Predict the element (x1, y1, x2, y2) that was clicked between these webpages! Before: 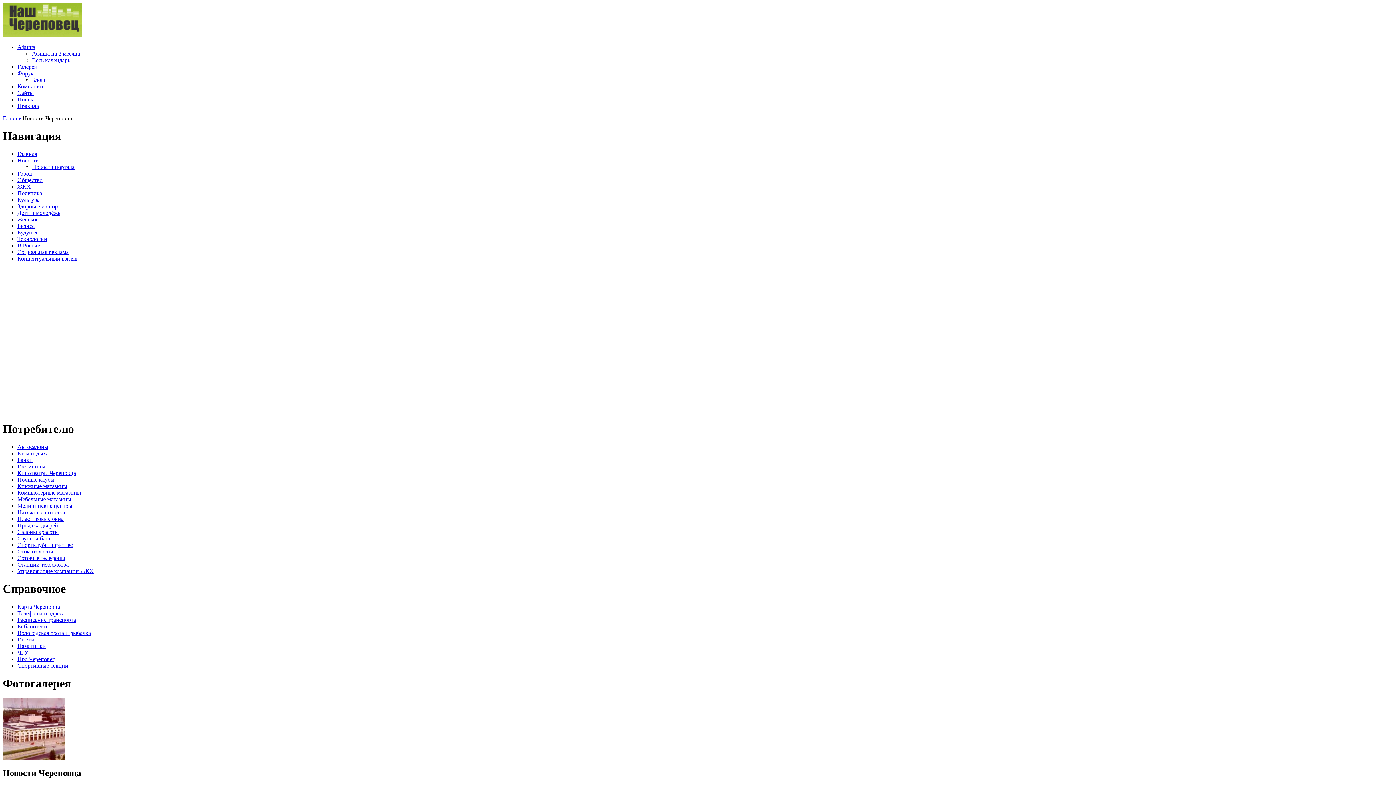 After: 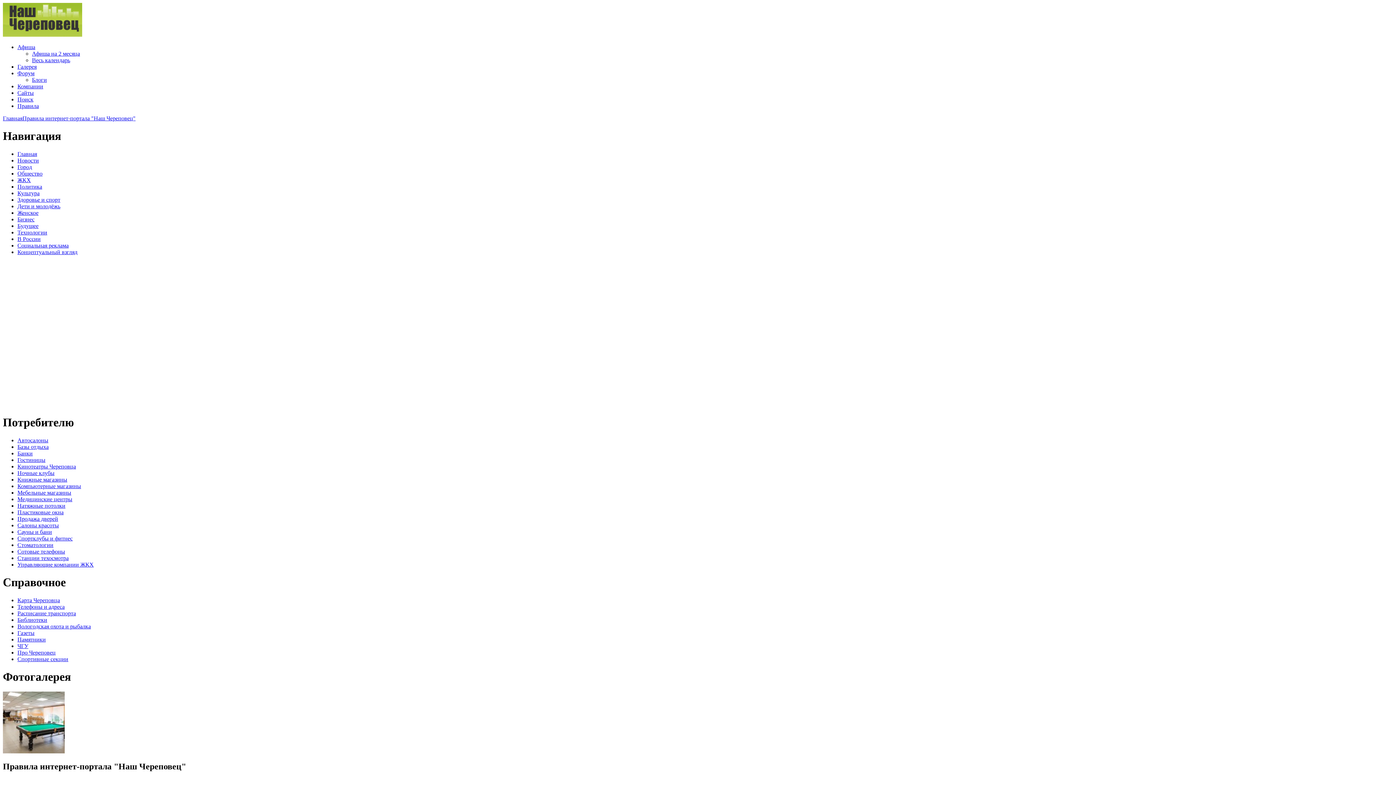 Action: label: Правила bbox: (17, 102, 38, 109)